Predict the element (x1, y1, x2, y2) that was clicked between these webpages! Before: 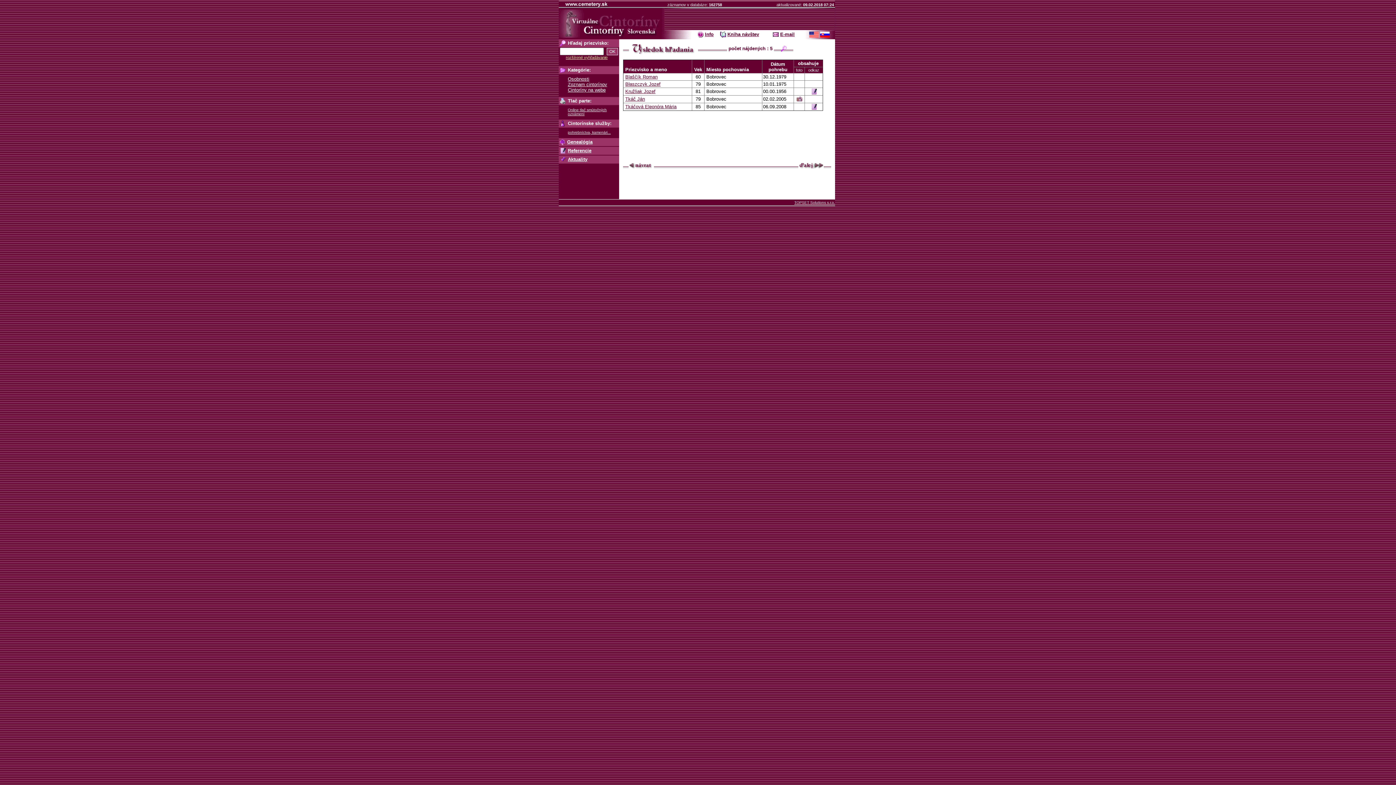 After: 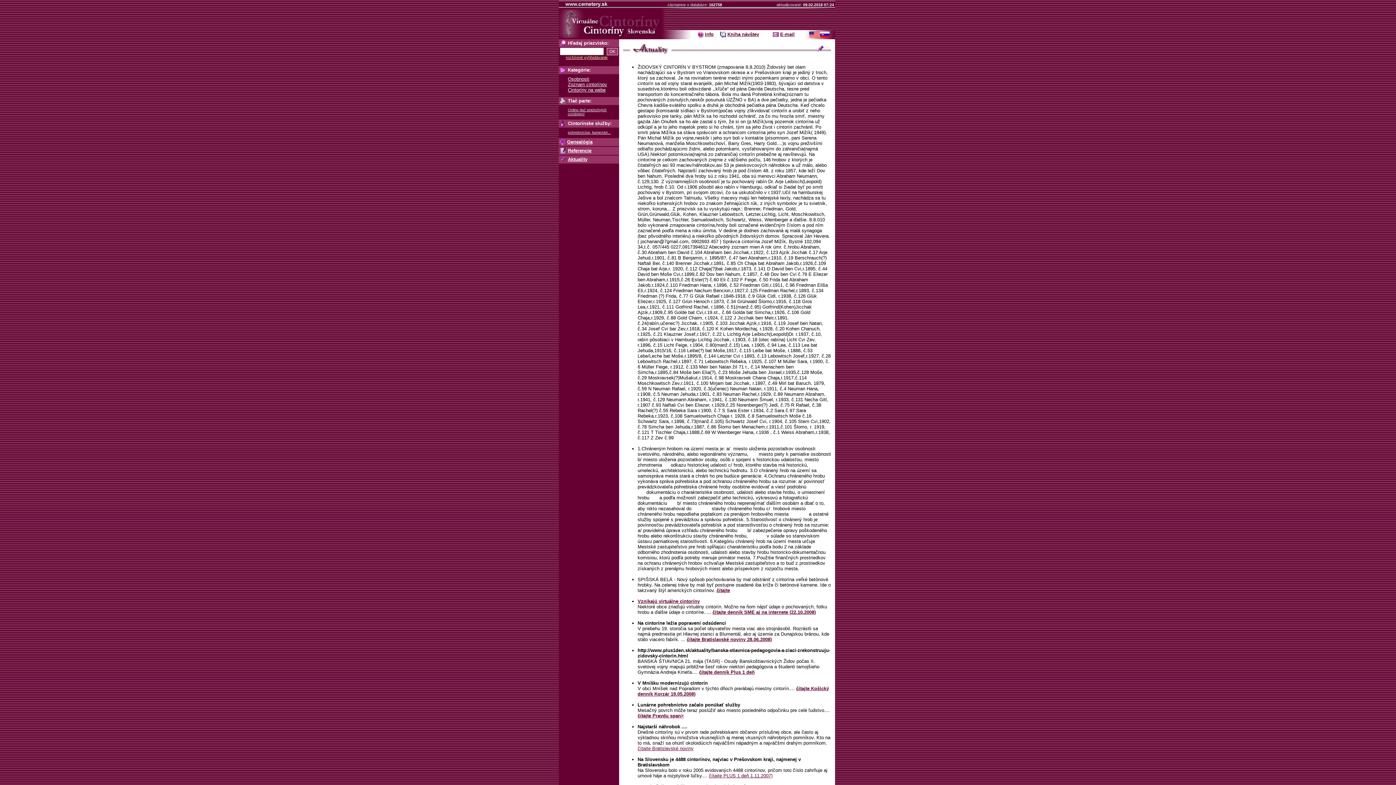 Action: label: Aktuality bbox: (568, 156, 587, 162)